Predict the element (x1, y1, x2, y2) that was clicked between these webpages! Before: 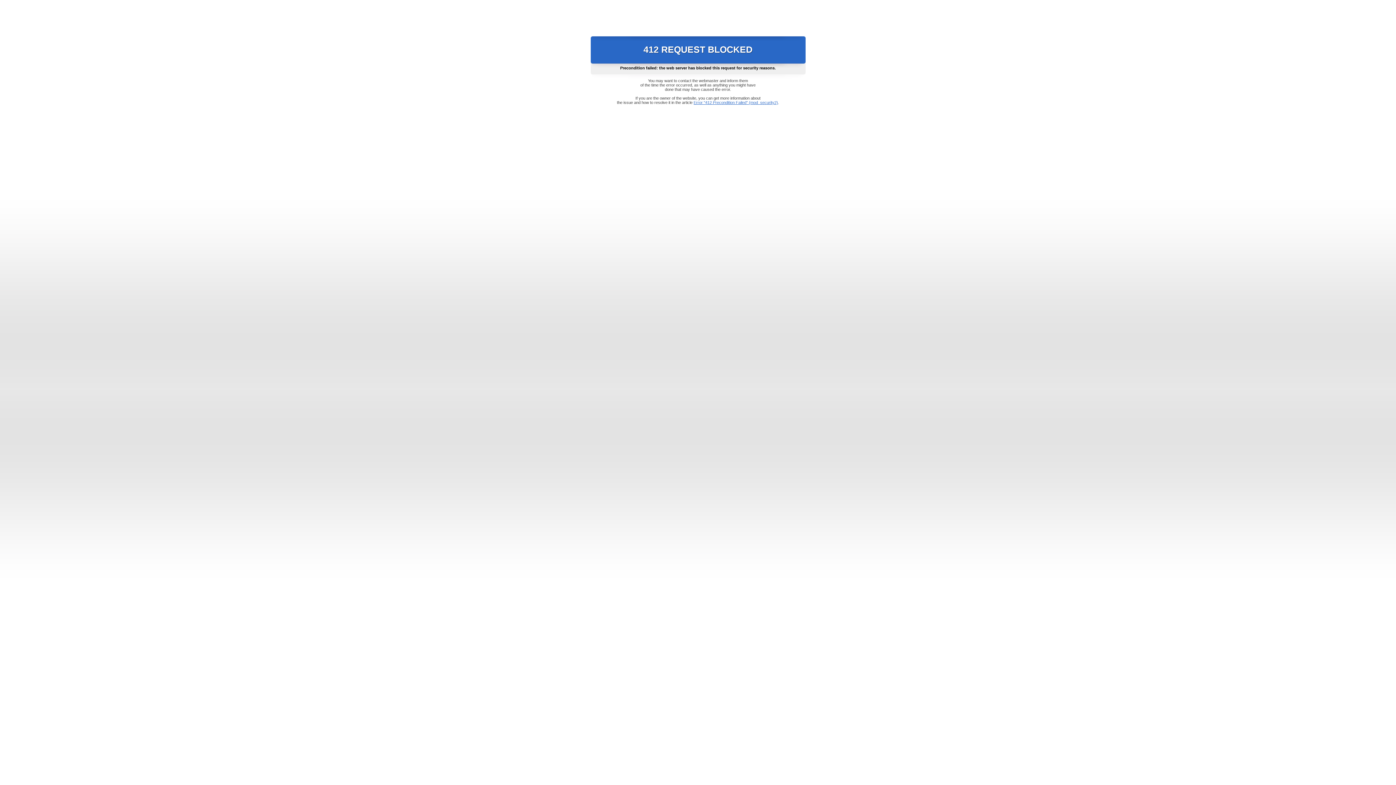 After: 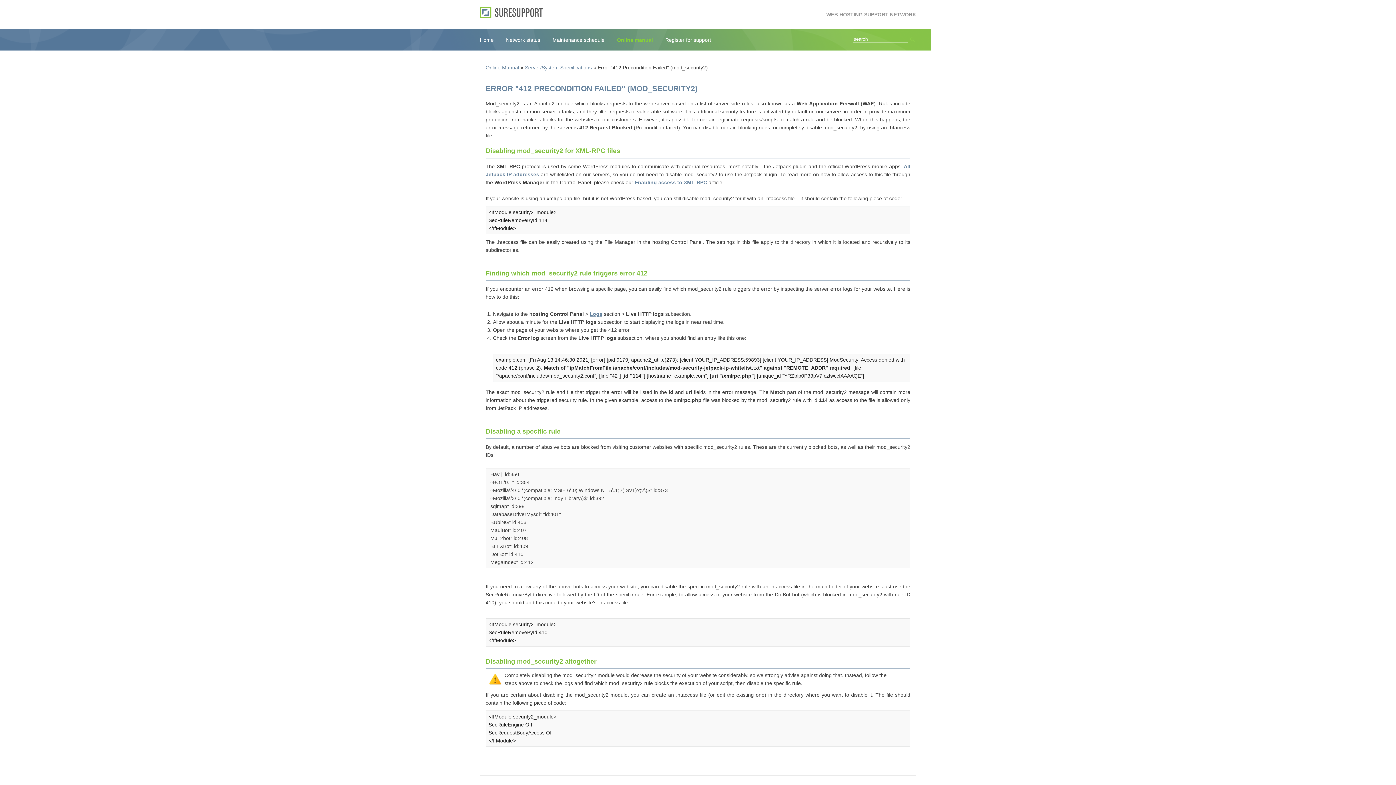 Action: label: Error "412 Precondition Failed" (mod_security2) bbox: (693, 100, 778, 104)